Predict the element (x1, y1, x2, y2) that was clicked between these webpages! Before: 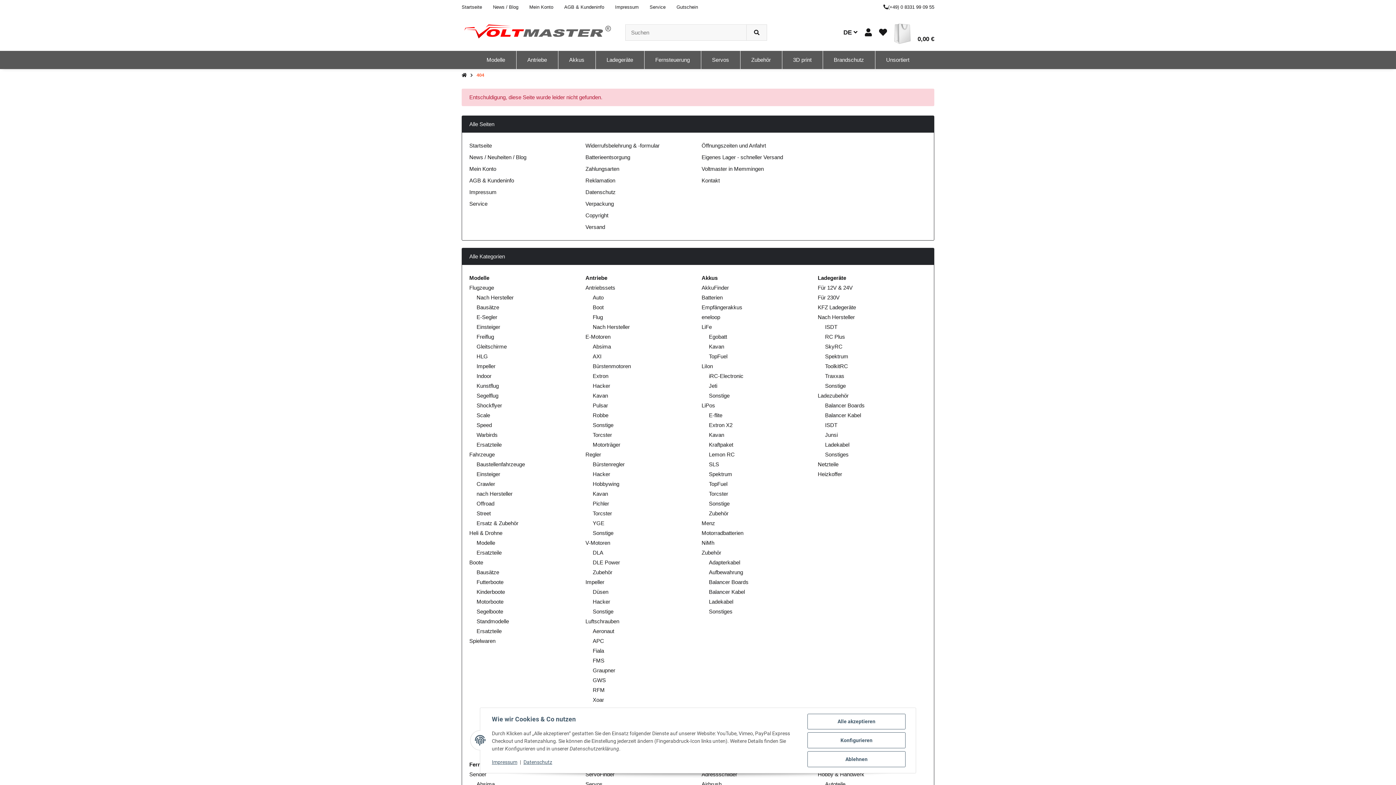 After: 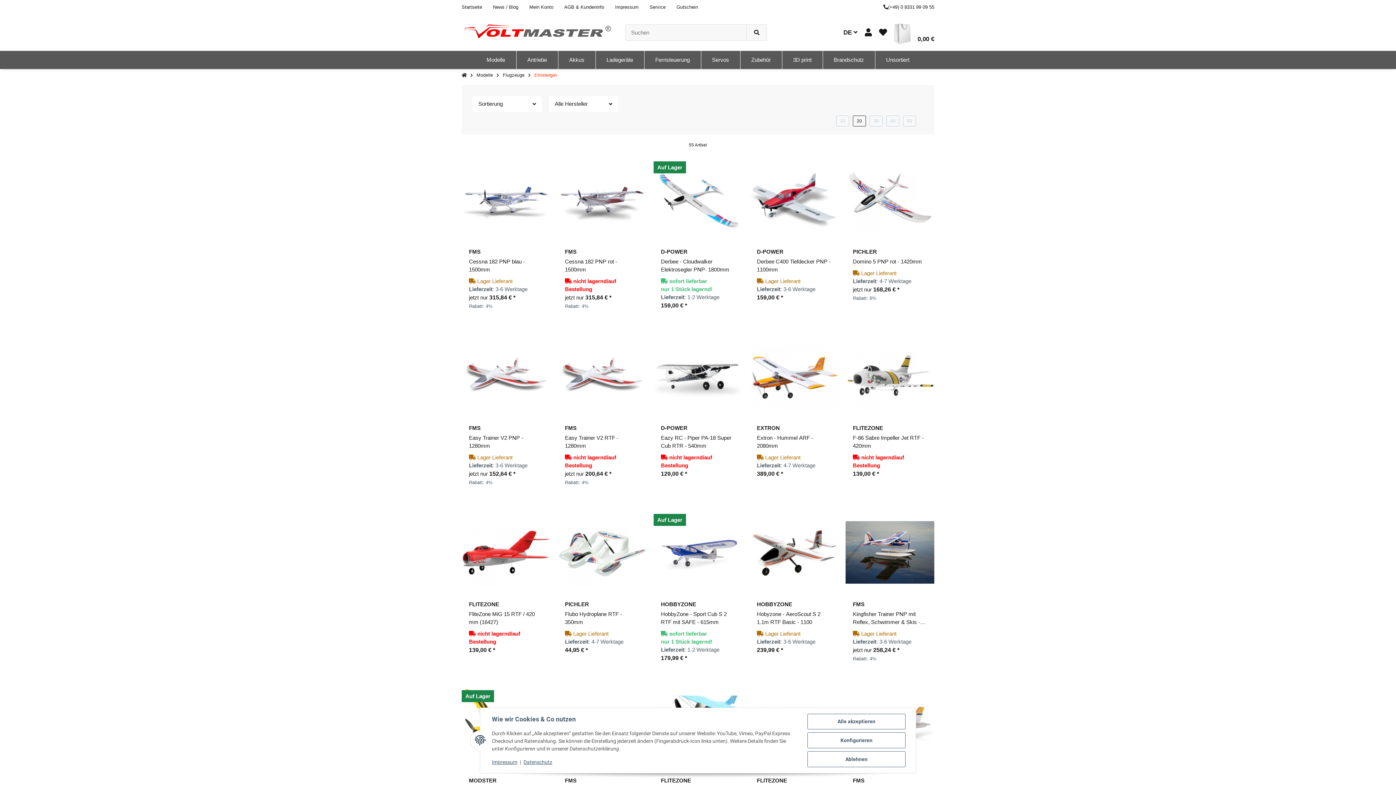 Action: label: Einsteiger bbox: (476, 324, 500, 330)